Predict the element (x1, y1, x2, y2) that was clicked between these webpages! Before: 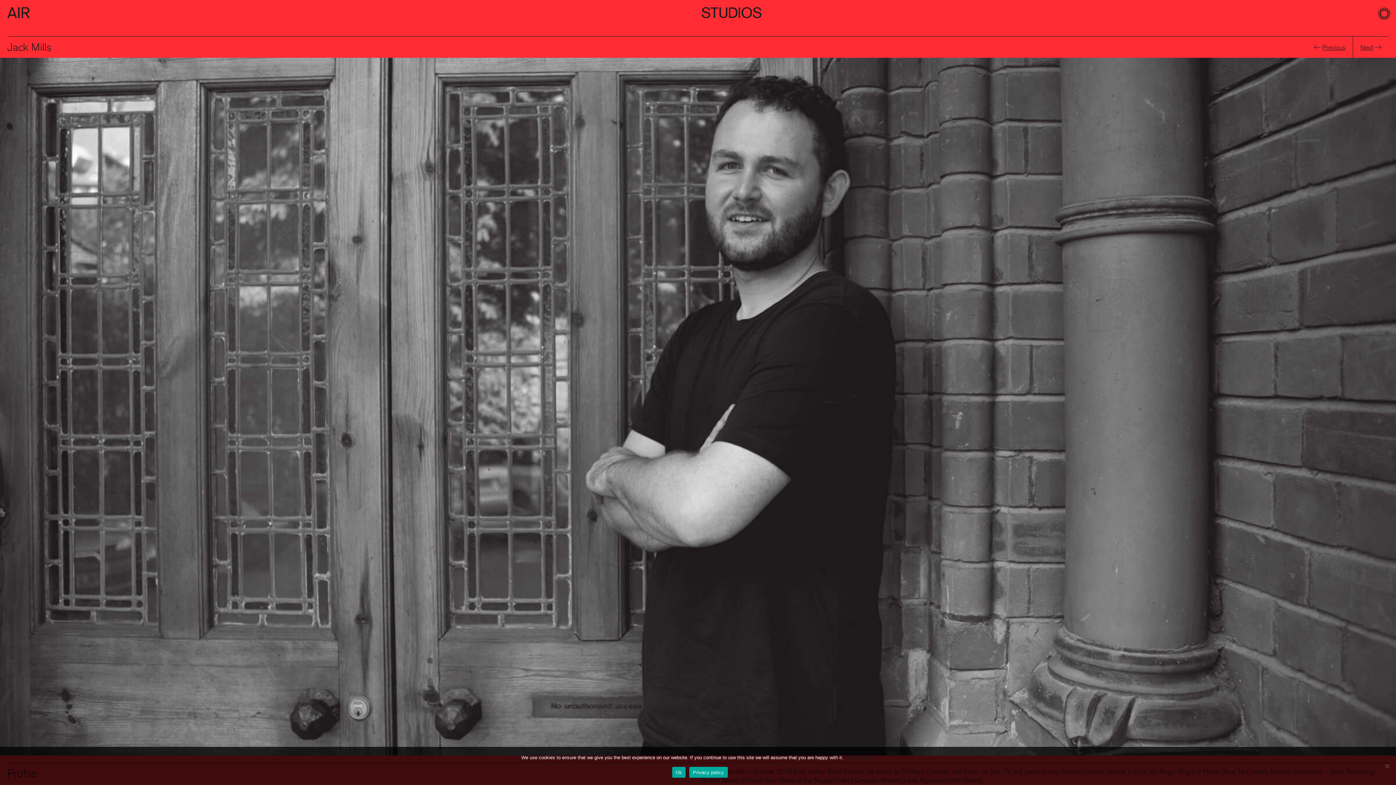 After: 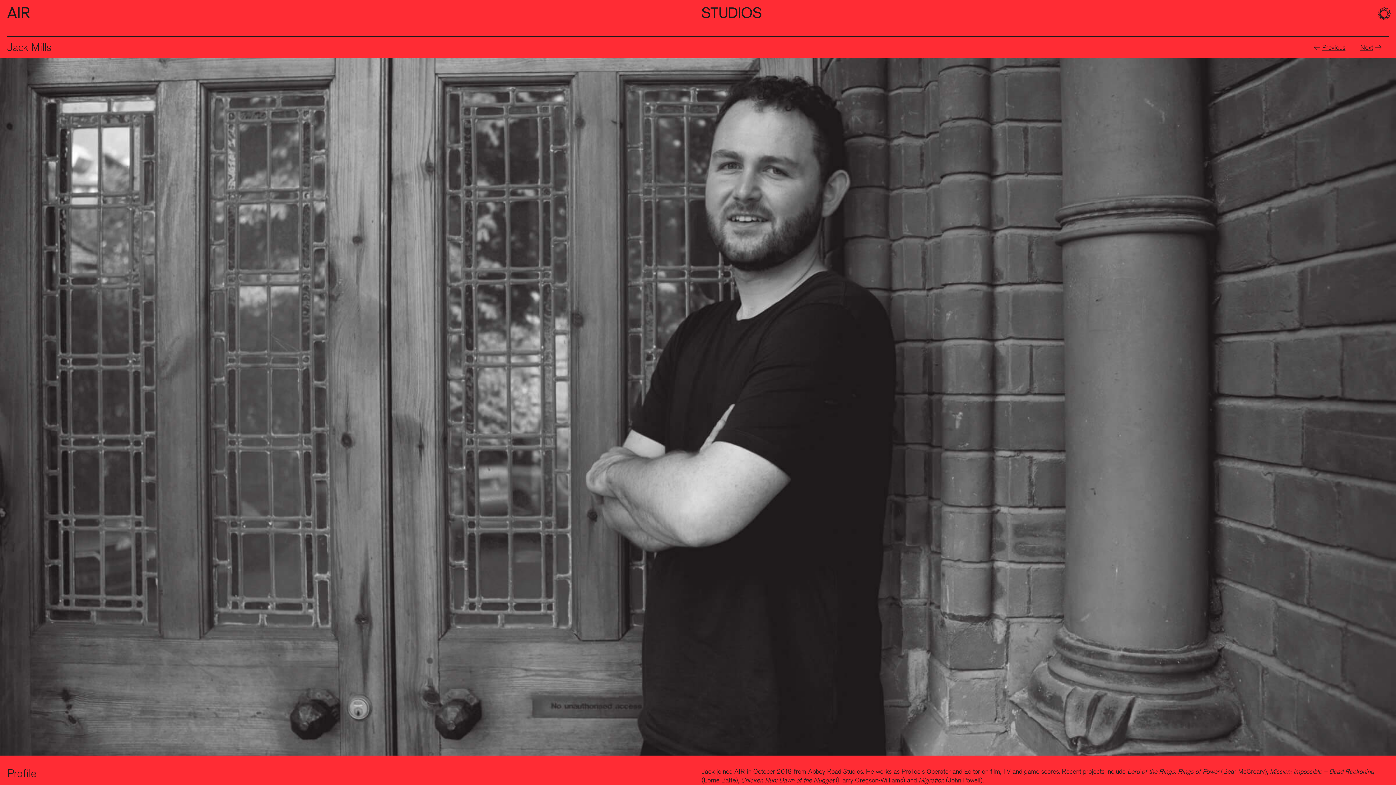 Action: bbox: (672, 767, 685, 778) label: Ok